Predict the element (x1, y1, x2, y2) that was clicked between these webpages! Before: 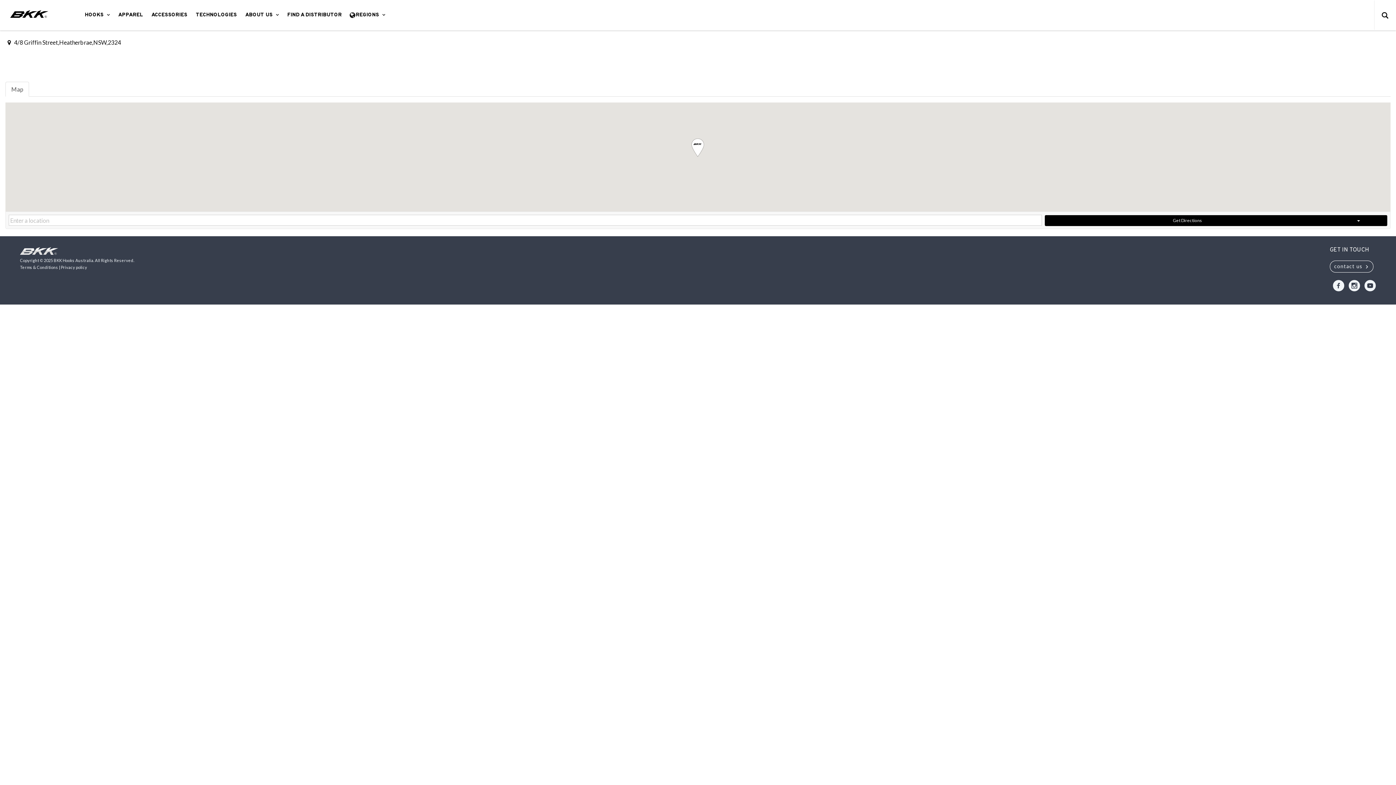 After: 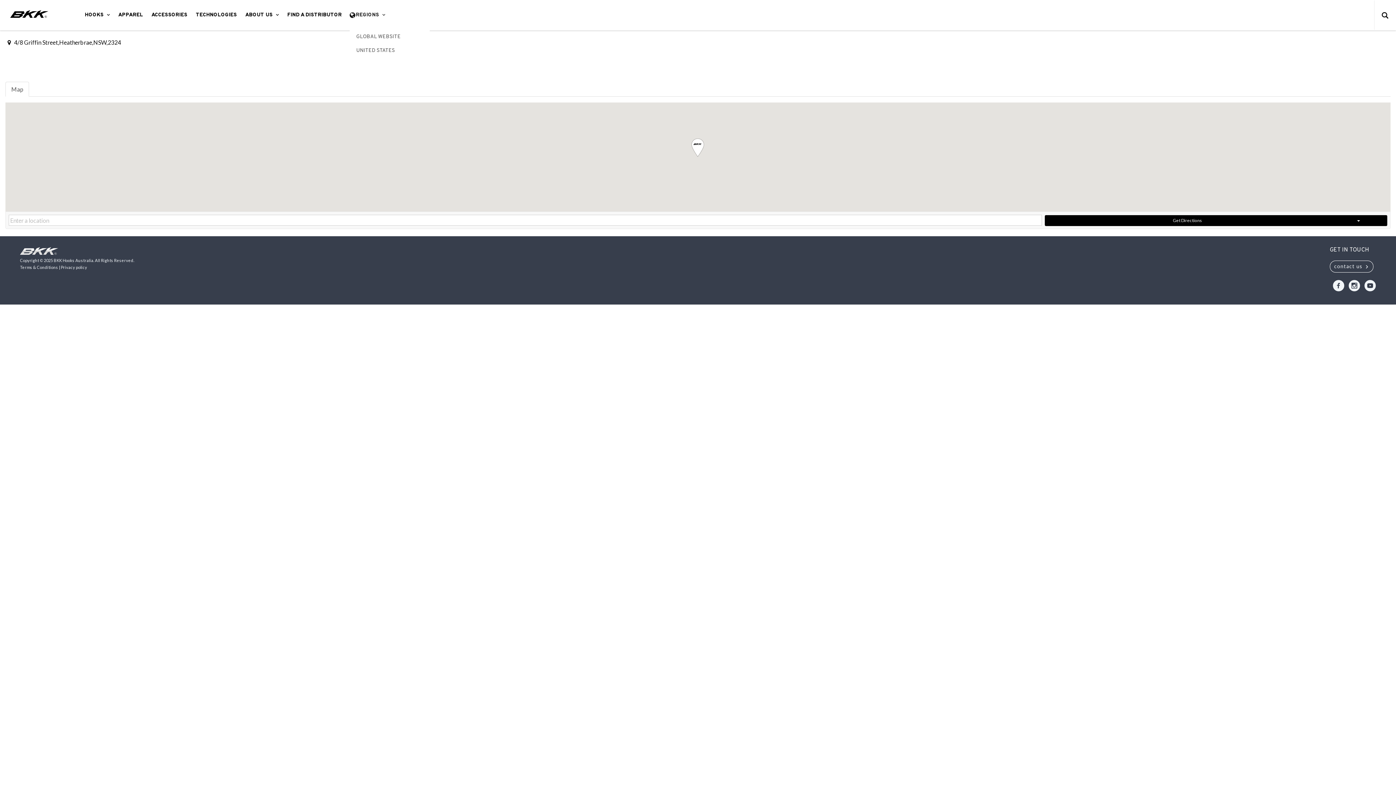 Action: label: REGIONS bbox: (351, 12, 389, 17)